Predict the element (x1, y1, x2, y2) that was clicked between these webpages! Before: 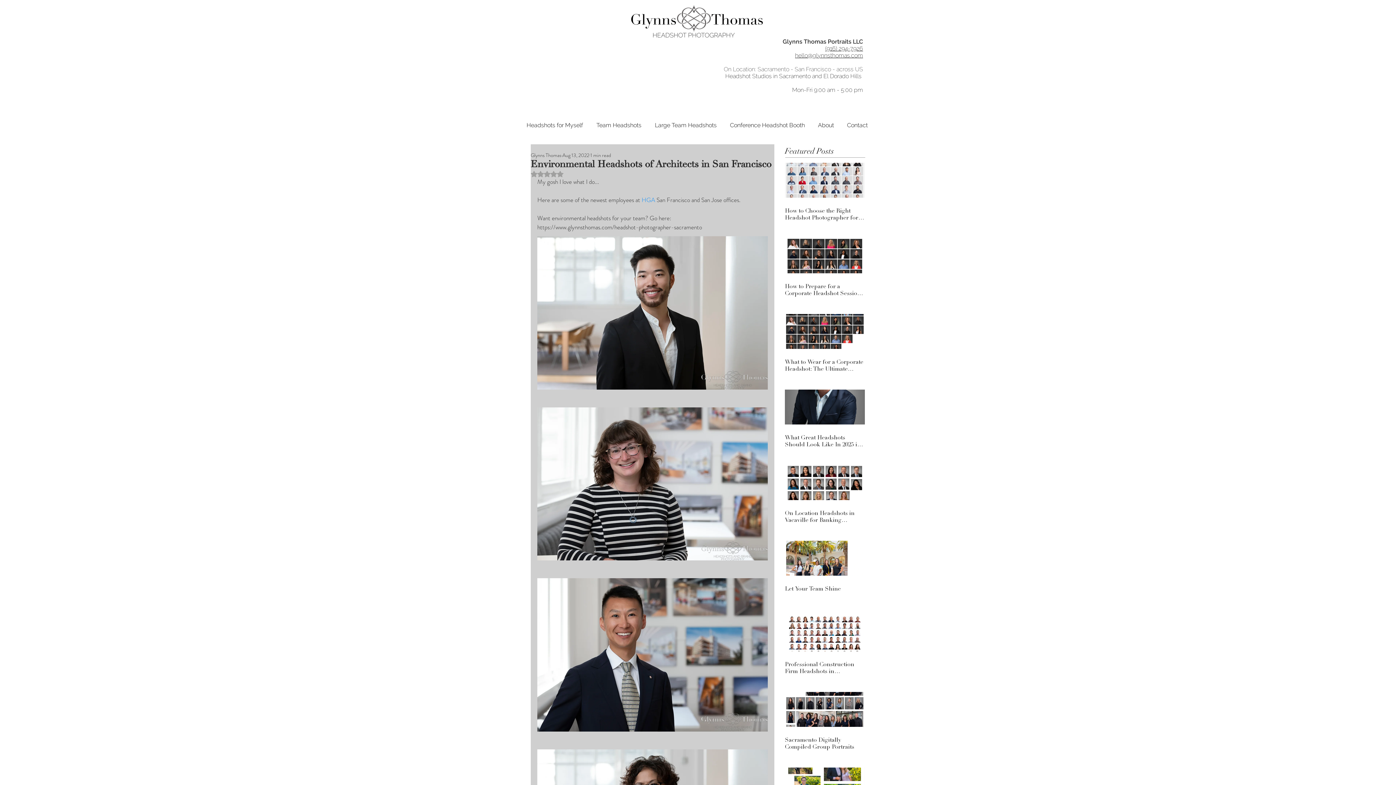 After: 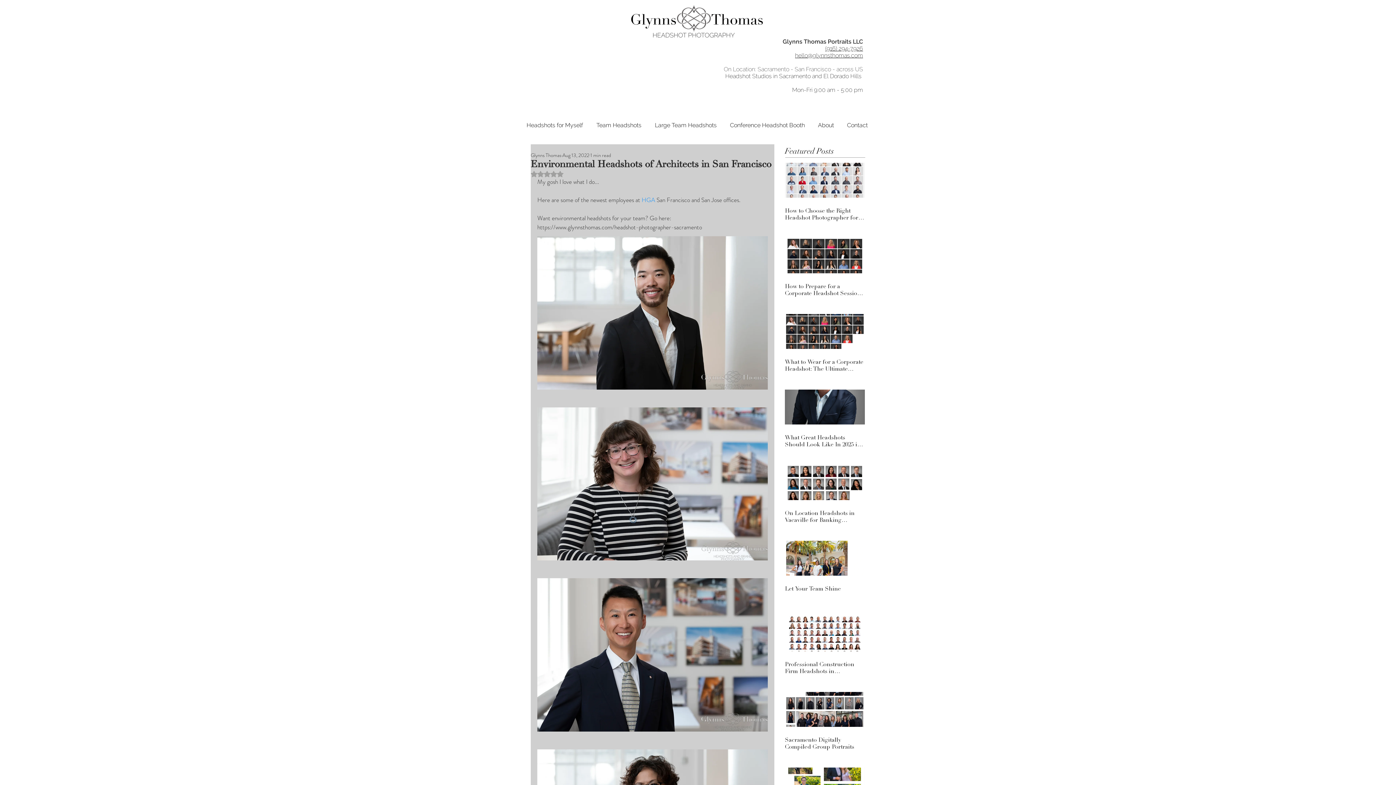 Action: bbox: (795, 52, 863, 58) label: hello@glynnsthomas.com